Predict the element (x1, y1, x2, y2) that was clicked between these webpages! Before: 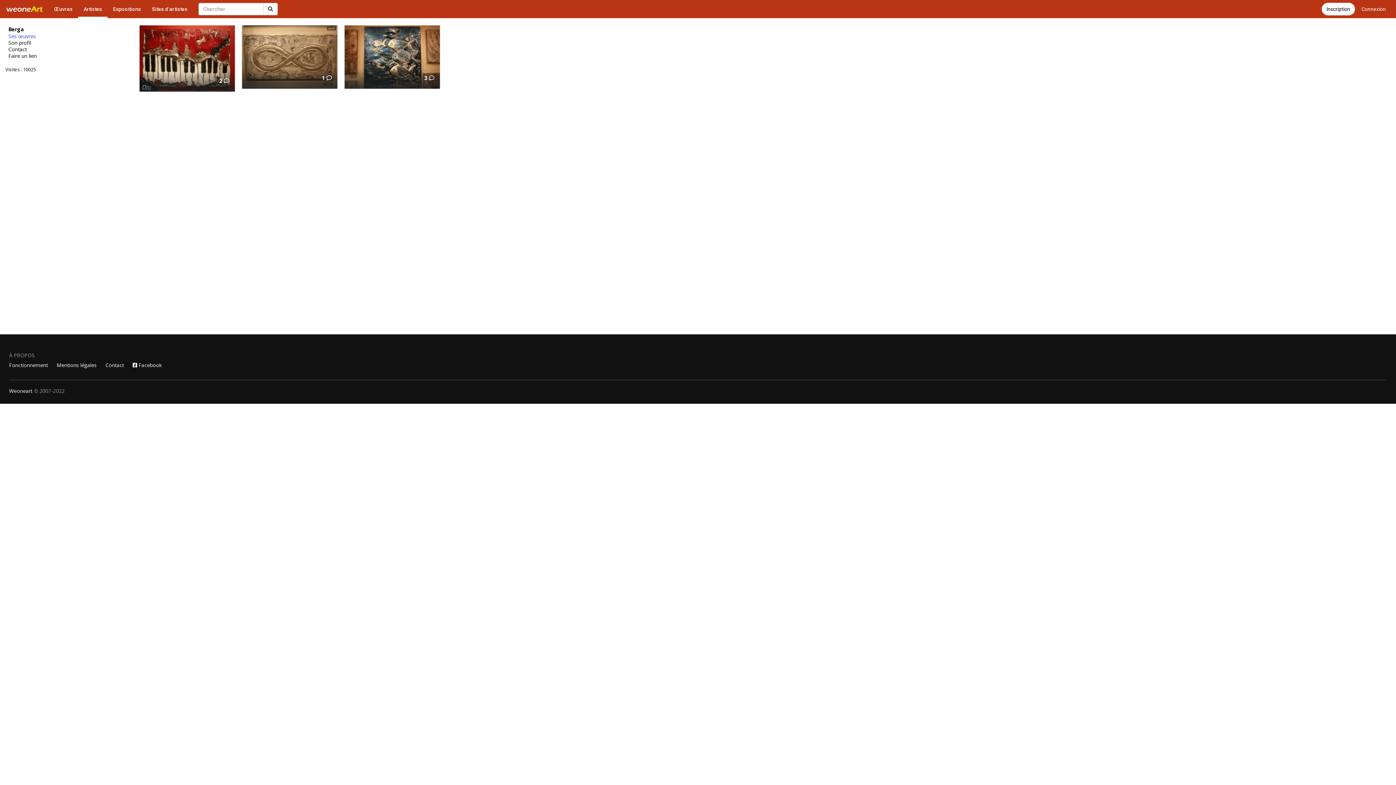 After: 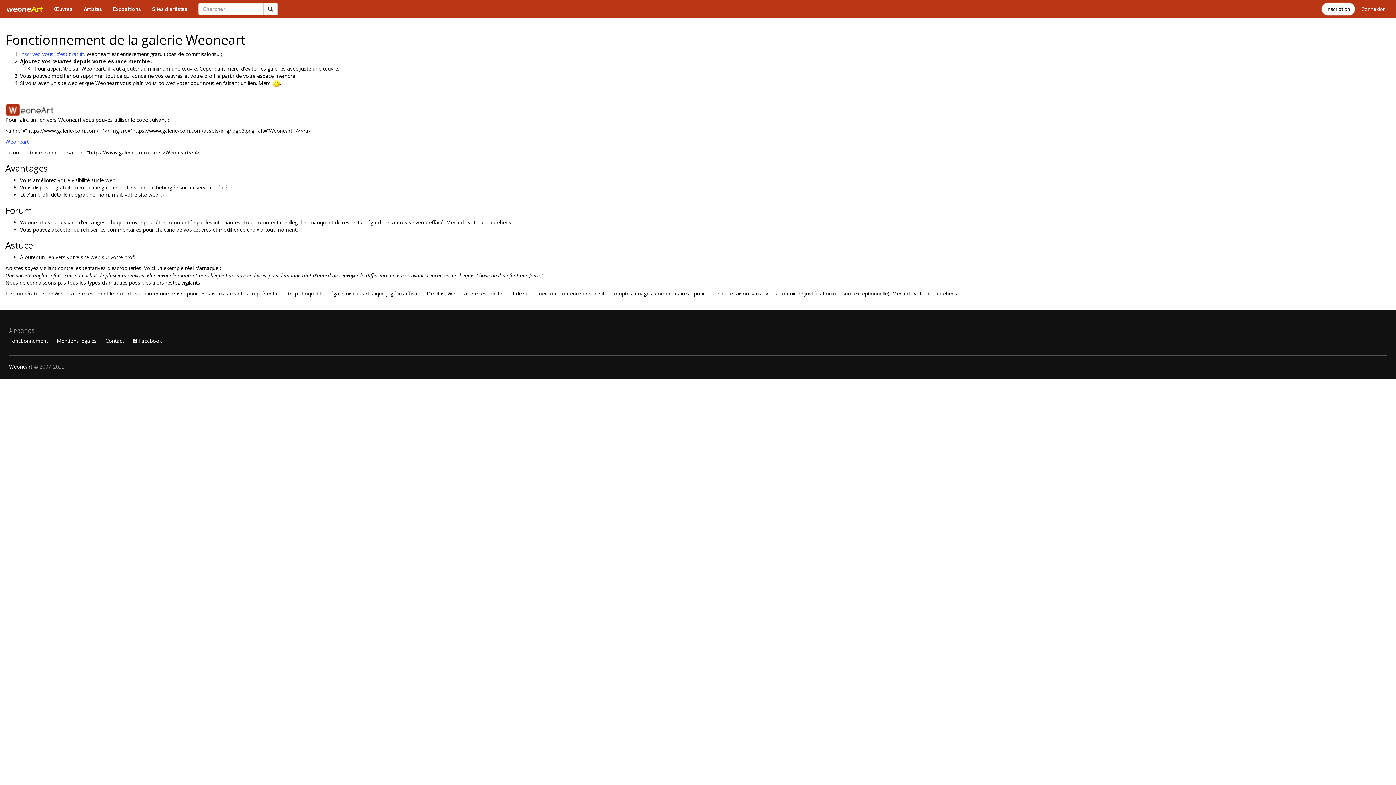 Action: label: Fonctionnement bbox: (9, 361, 48, 368)